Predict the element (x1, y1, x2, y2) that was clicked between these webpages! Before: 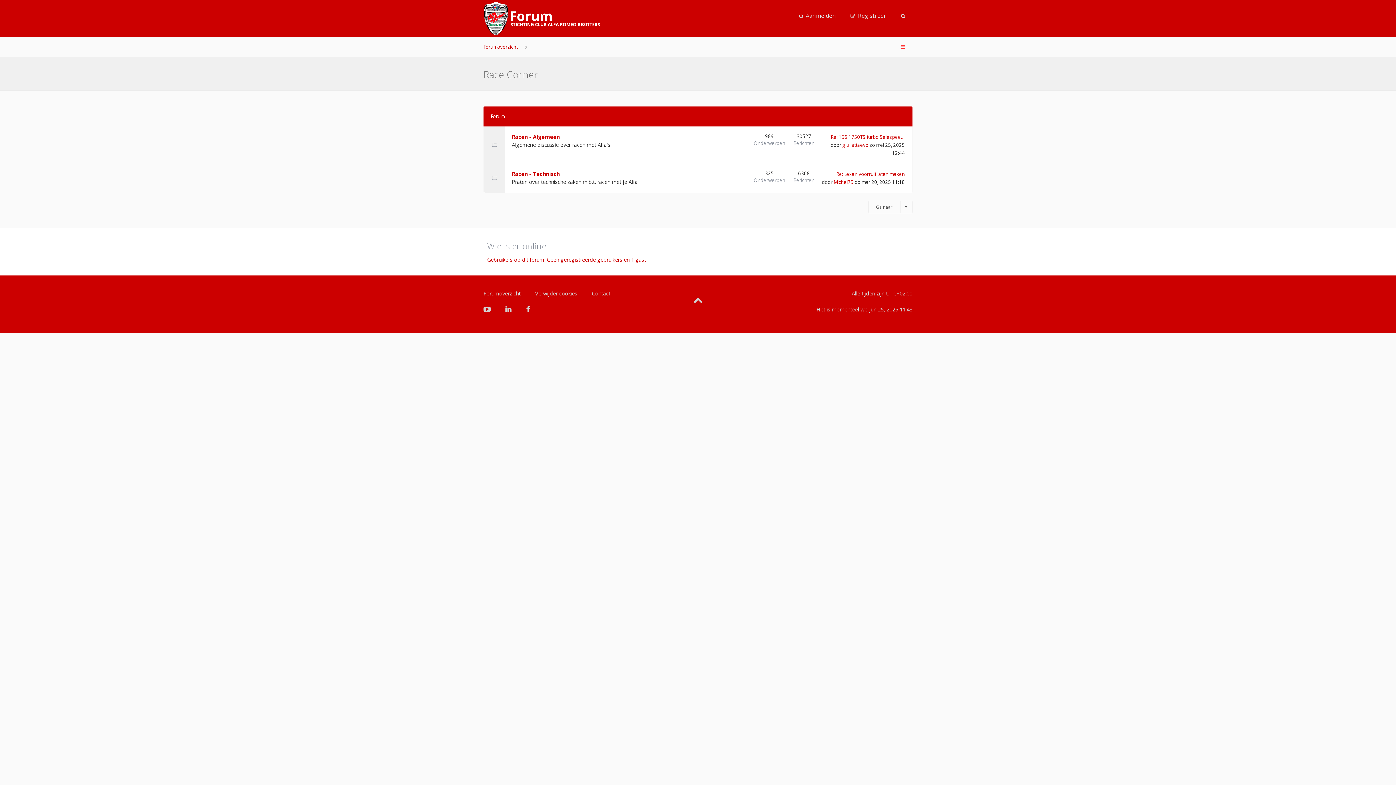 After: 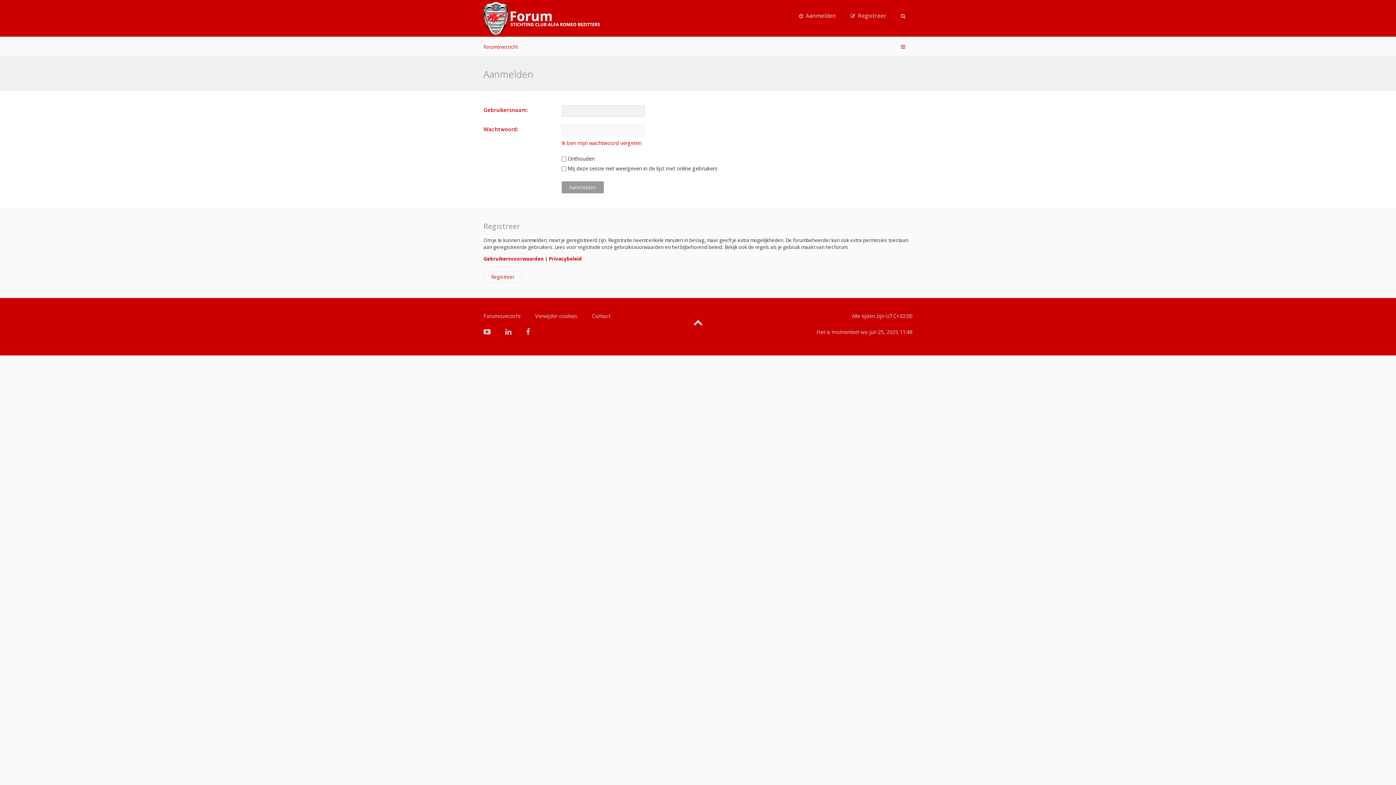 Action: label: Aanmelden bbox: (792, 0, 843, 32)